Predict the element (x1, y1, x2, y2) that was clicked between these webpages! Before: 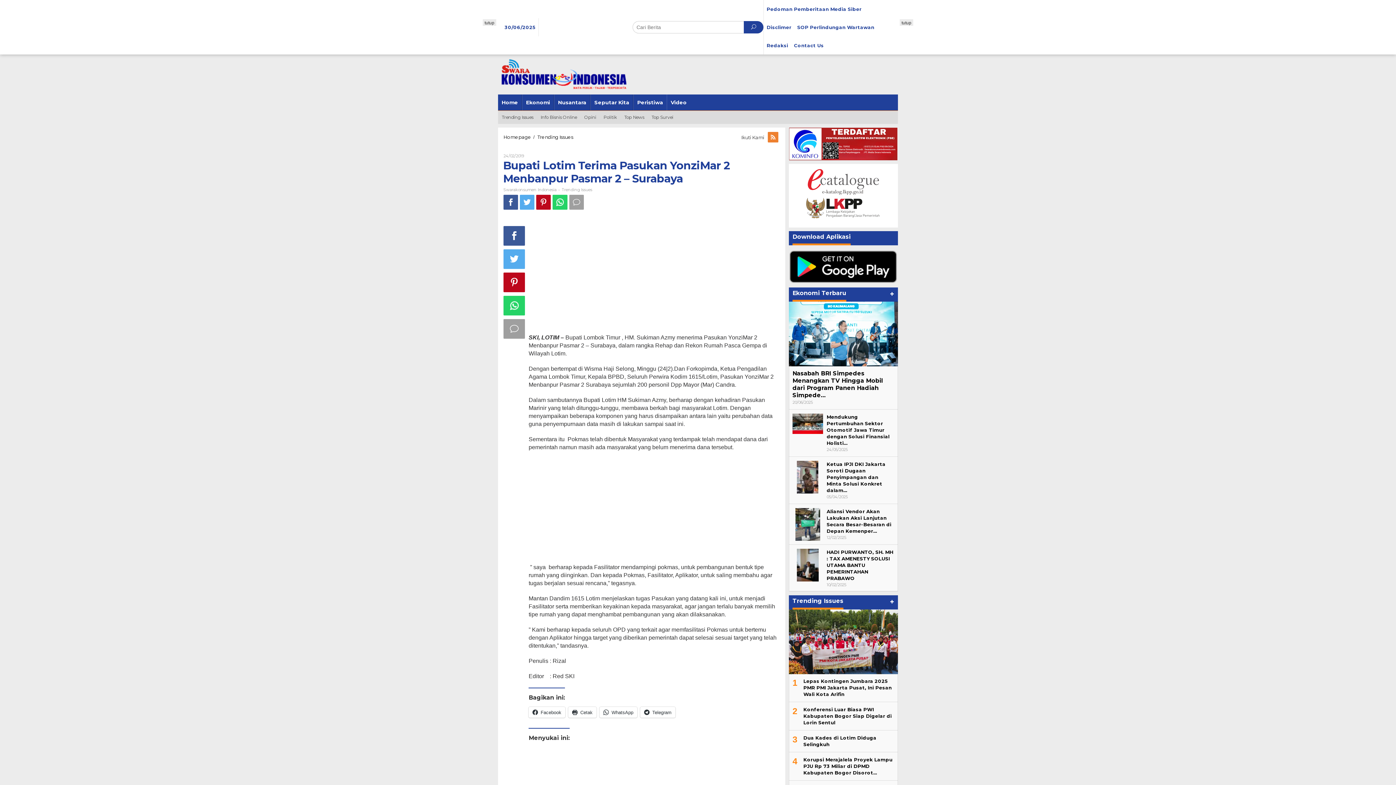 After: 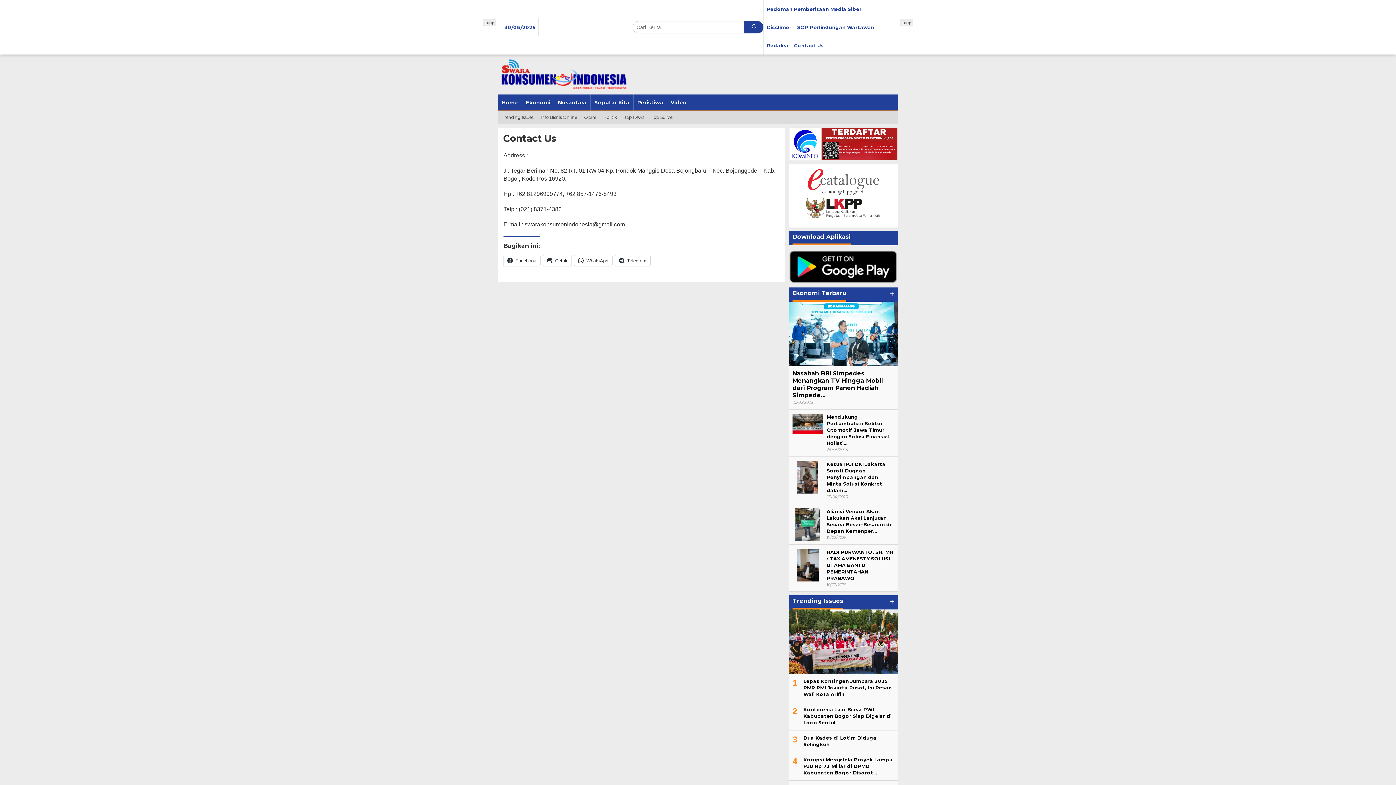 Action: bbox: (791, 36, 826, 54) label: Contact Us